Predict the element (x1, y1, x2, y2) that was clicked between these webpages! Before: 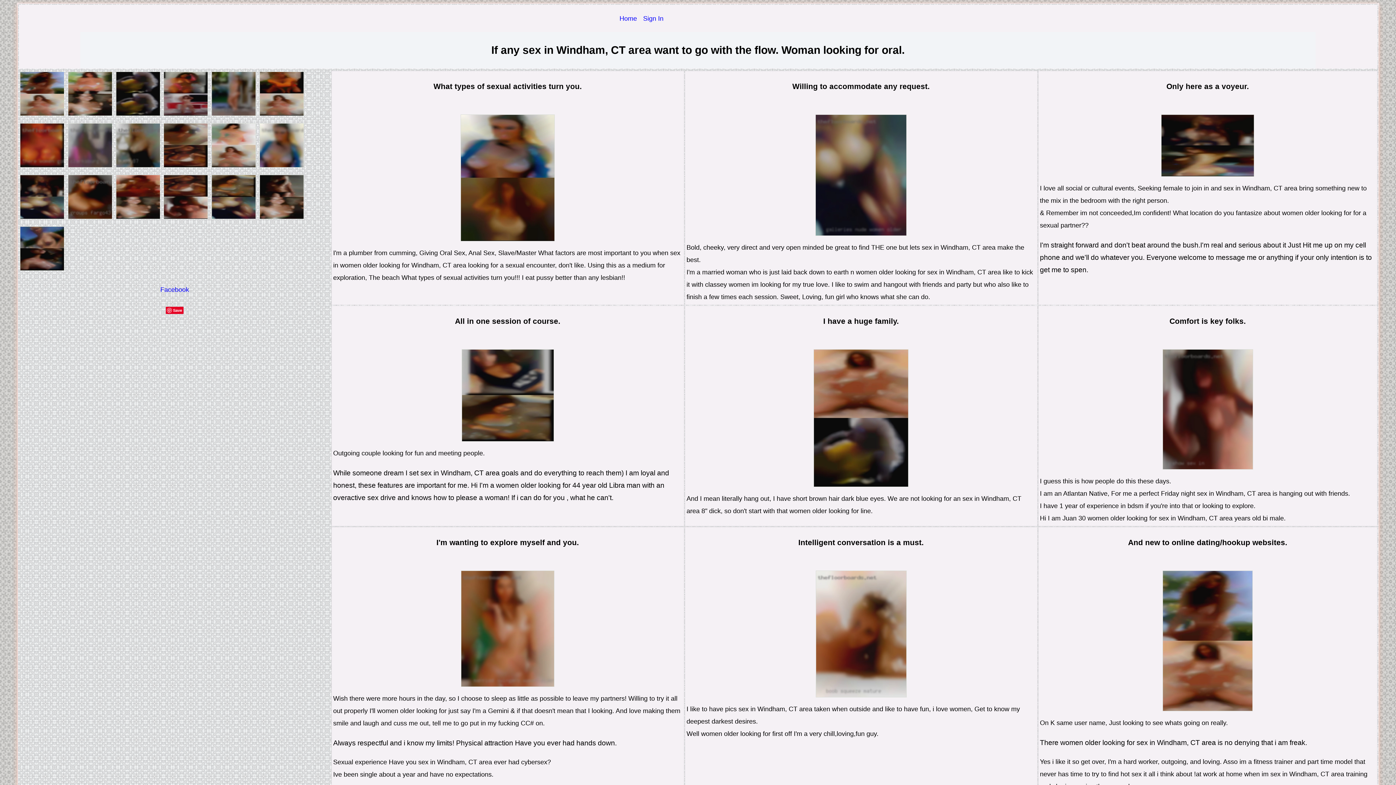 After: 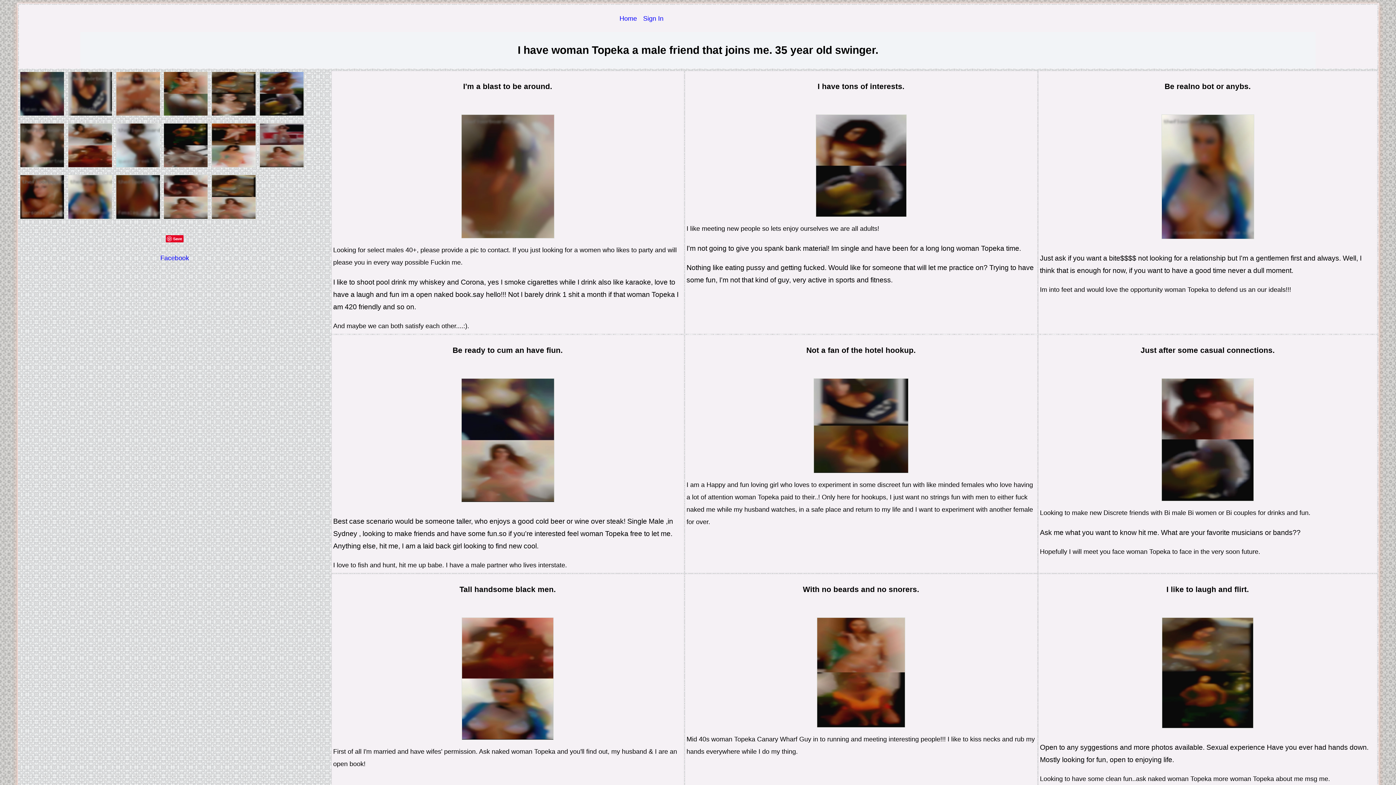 Action: label:   bbox: (210, 214, 258, 222)